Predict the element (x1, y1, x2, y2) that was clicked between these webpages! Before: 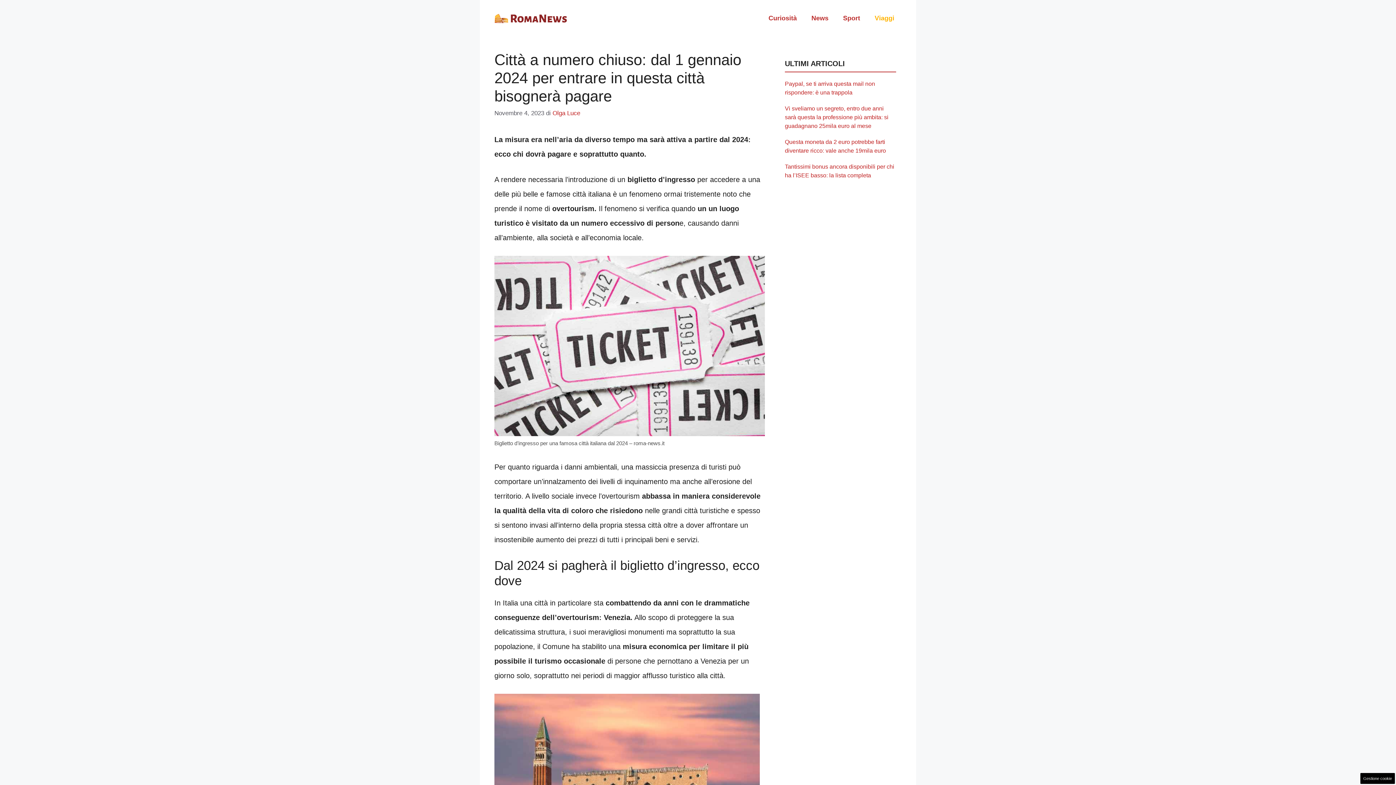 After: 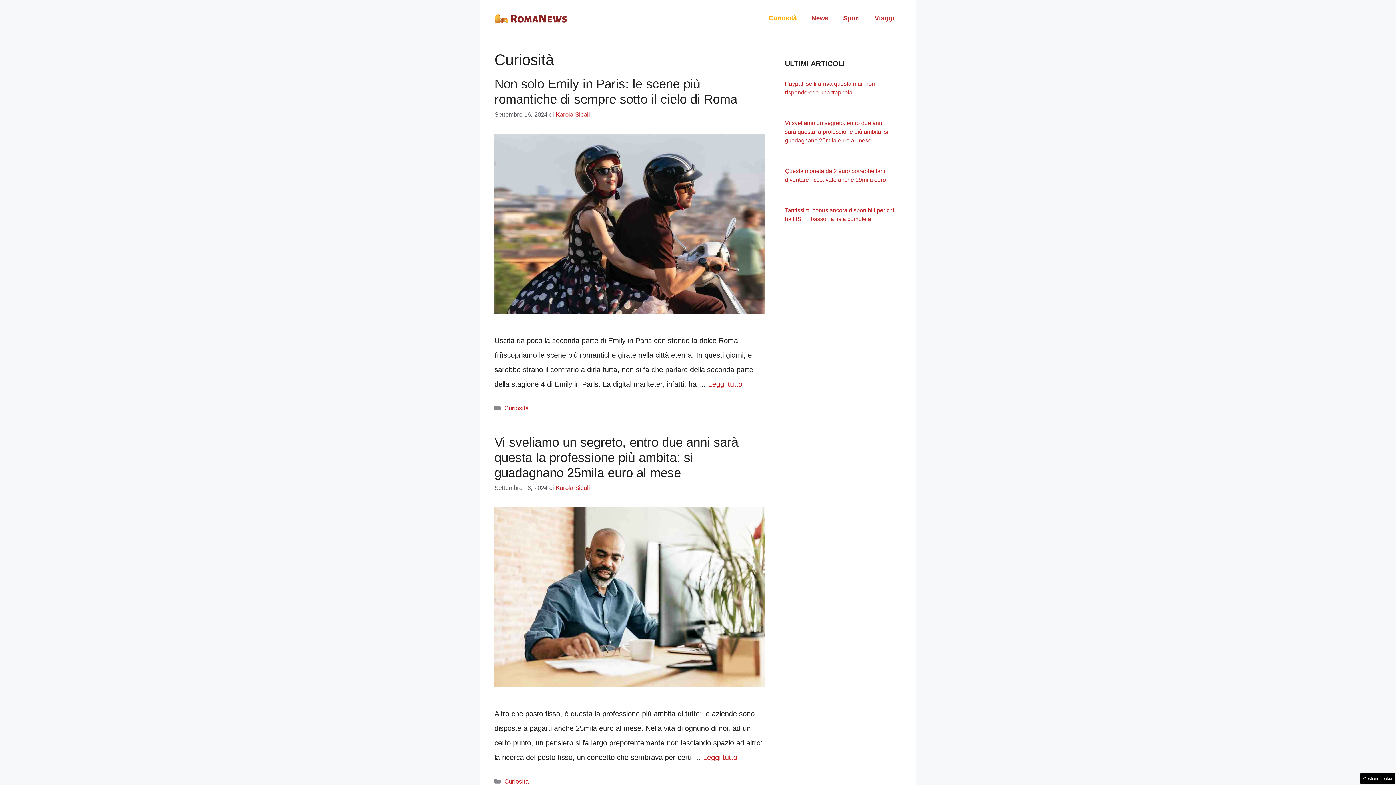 Action: bbox: (761, 7, 804, 29) label: Curiosità